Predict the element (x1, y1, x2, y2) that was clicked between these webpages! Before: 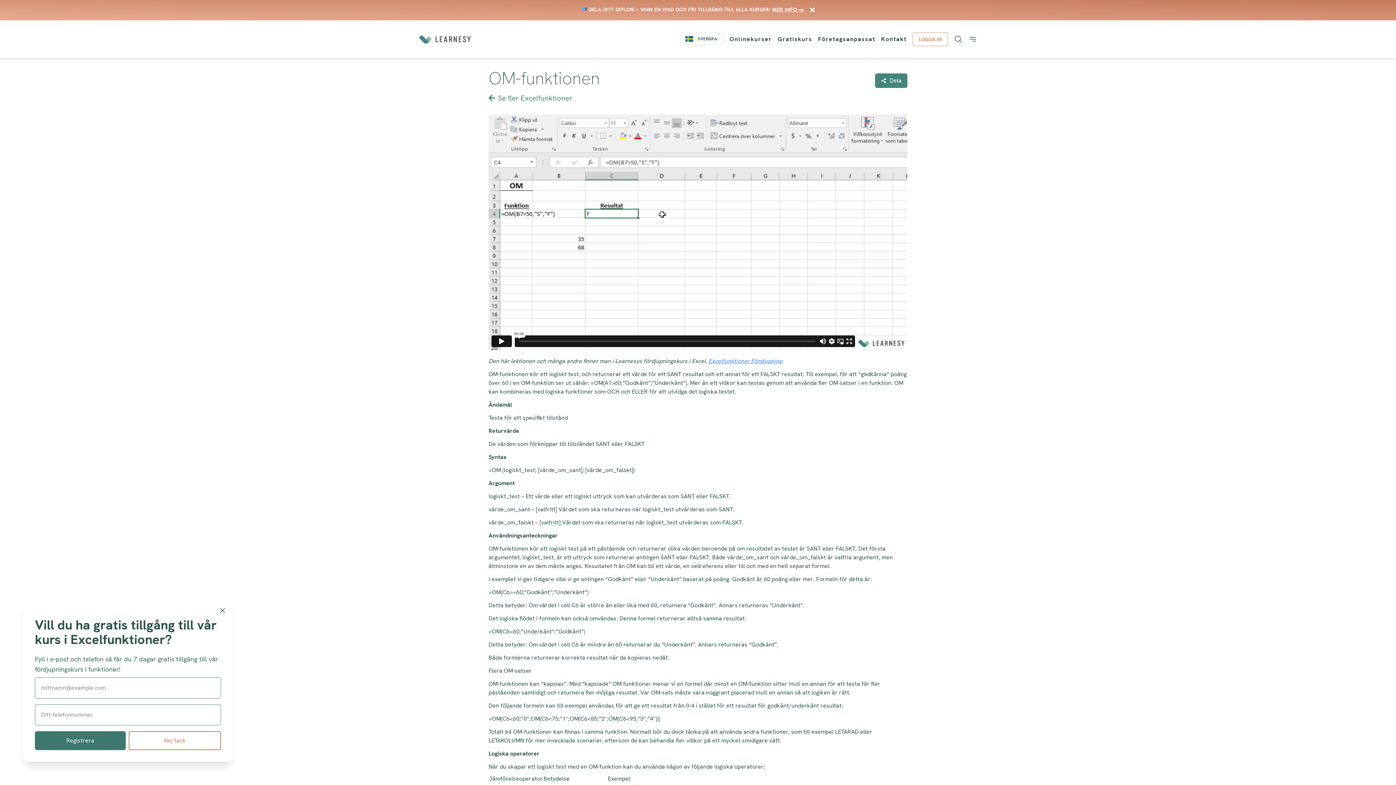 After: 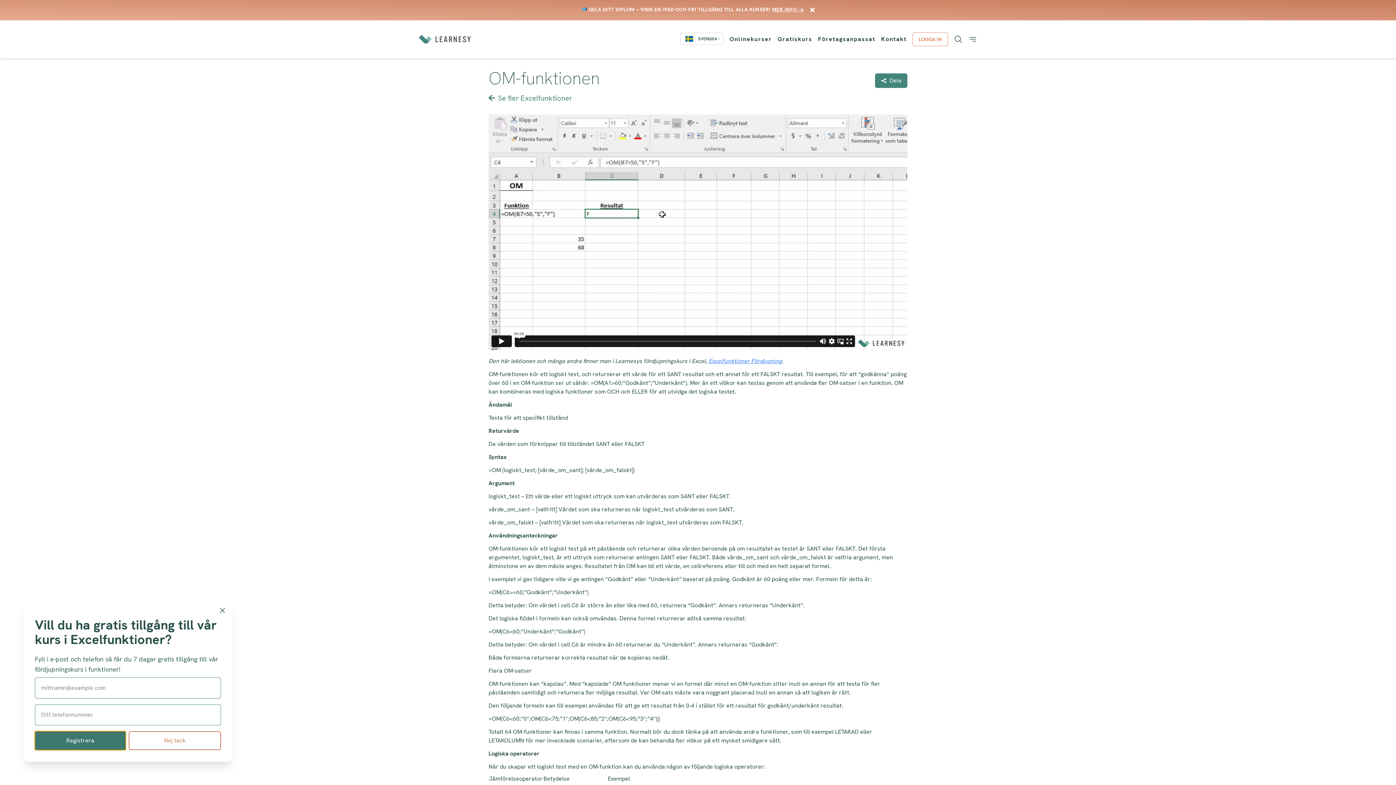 Action: bbox: (34, 731, 125, 750) label: Registrera